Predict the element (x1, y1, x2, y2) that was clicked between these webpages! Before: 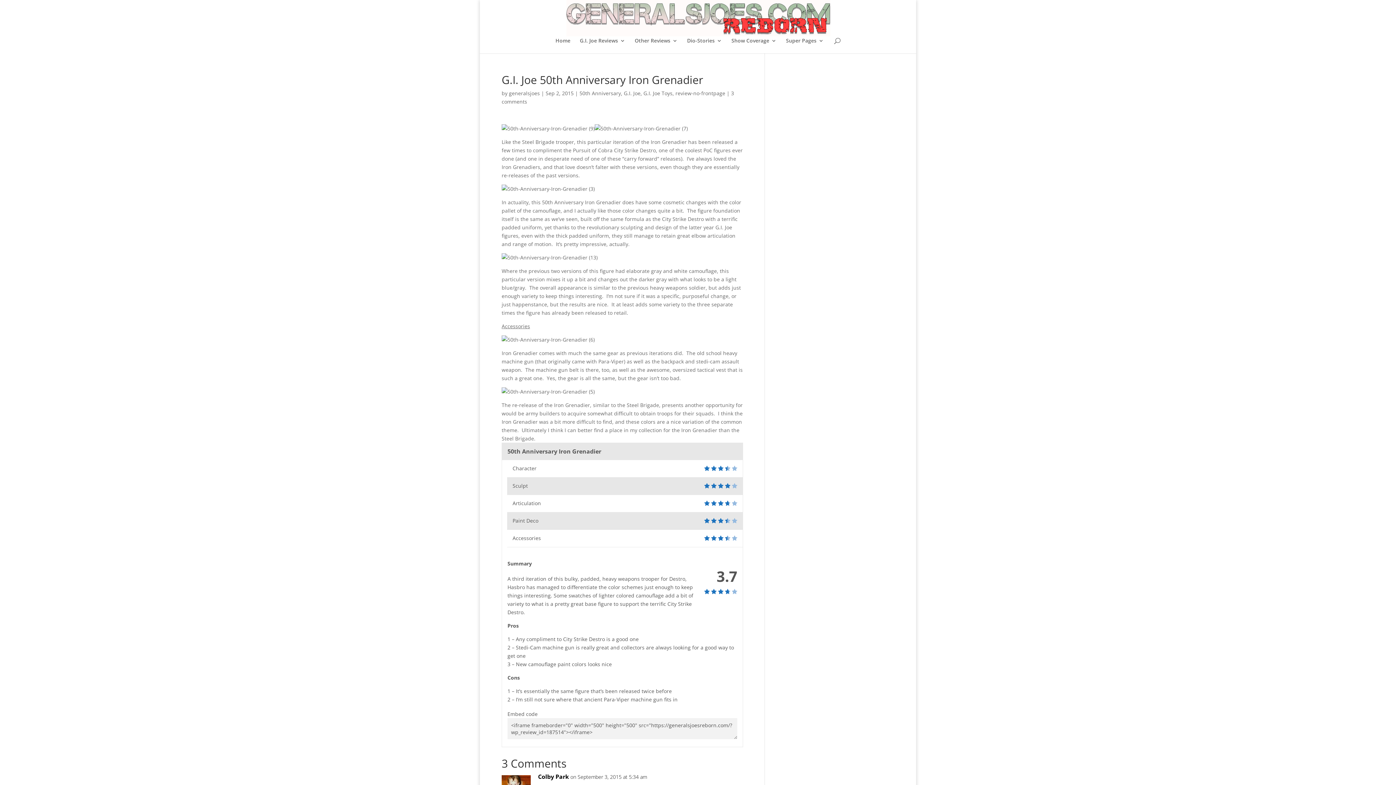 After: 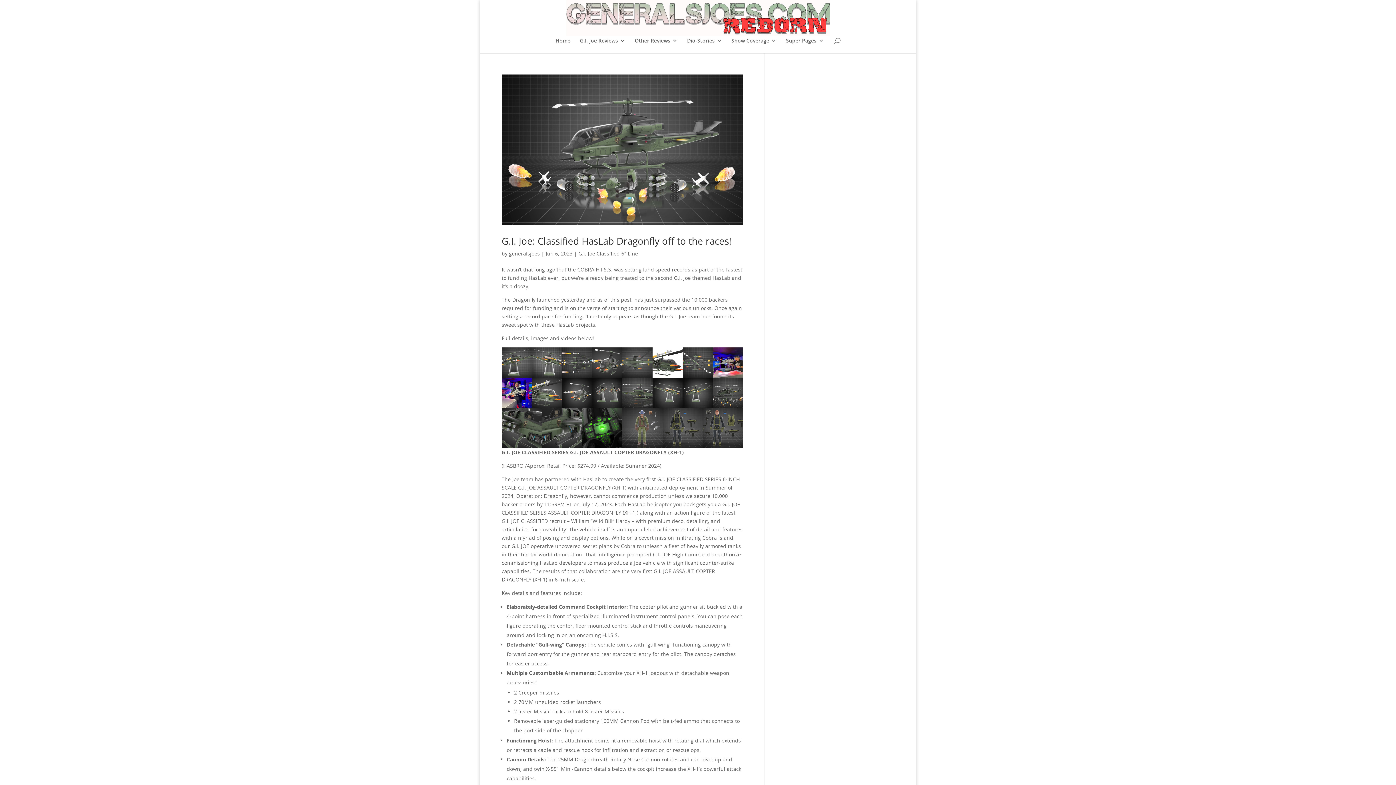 Action: bbox: (509, 89, 540, 96) label: generalsjoes